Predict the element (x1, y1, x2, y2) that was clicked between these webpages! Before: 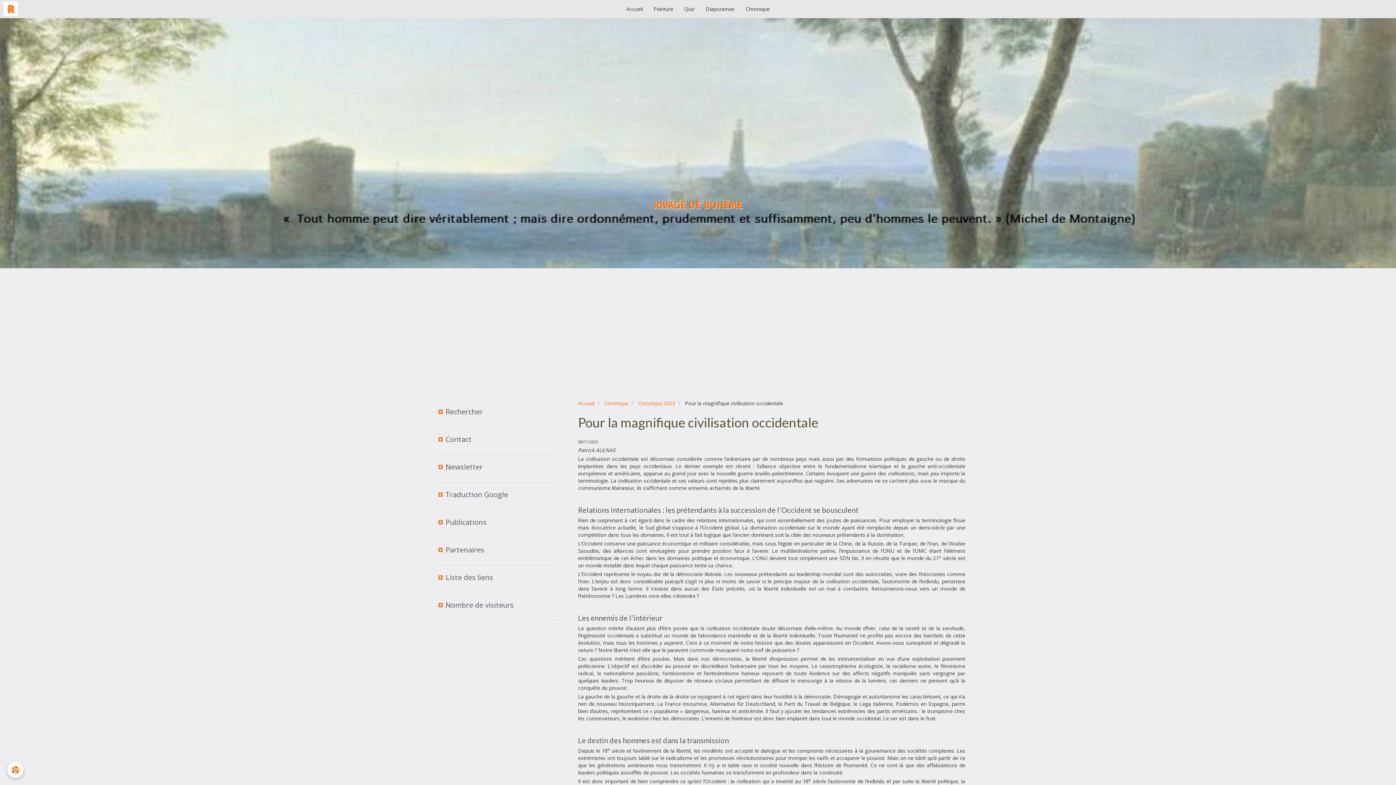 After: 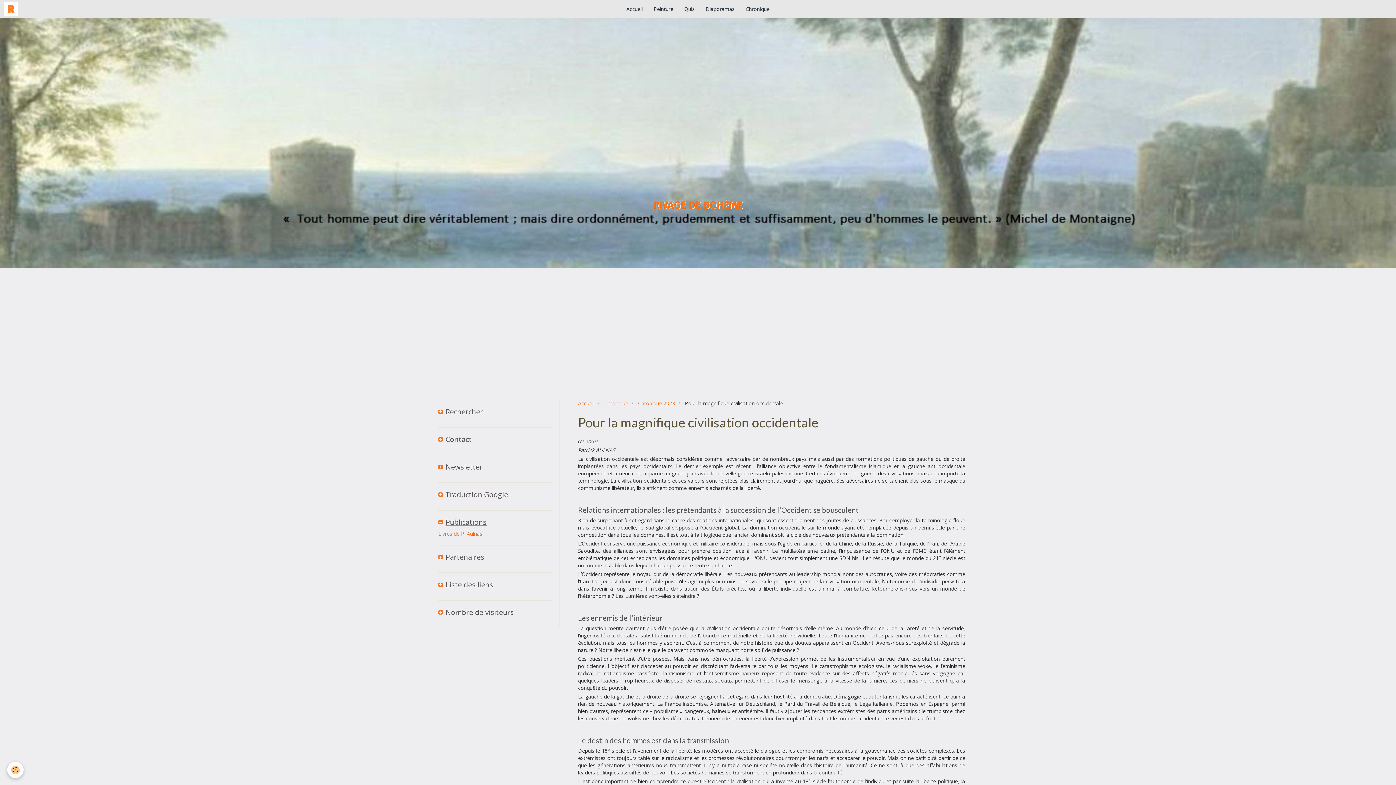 Action: bbox: (438, 518, 552, 526) label: Publications